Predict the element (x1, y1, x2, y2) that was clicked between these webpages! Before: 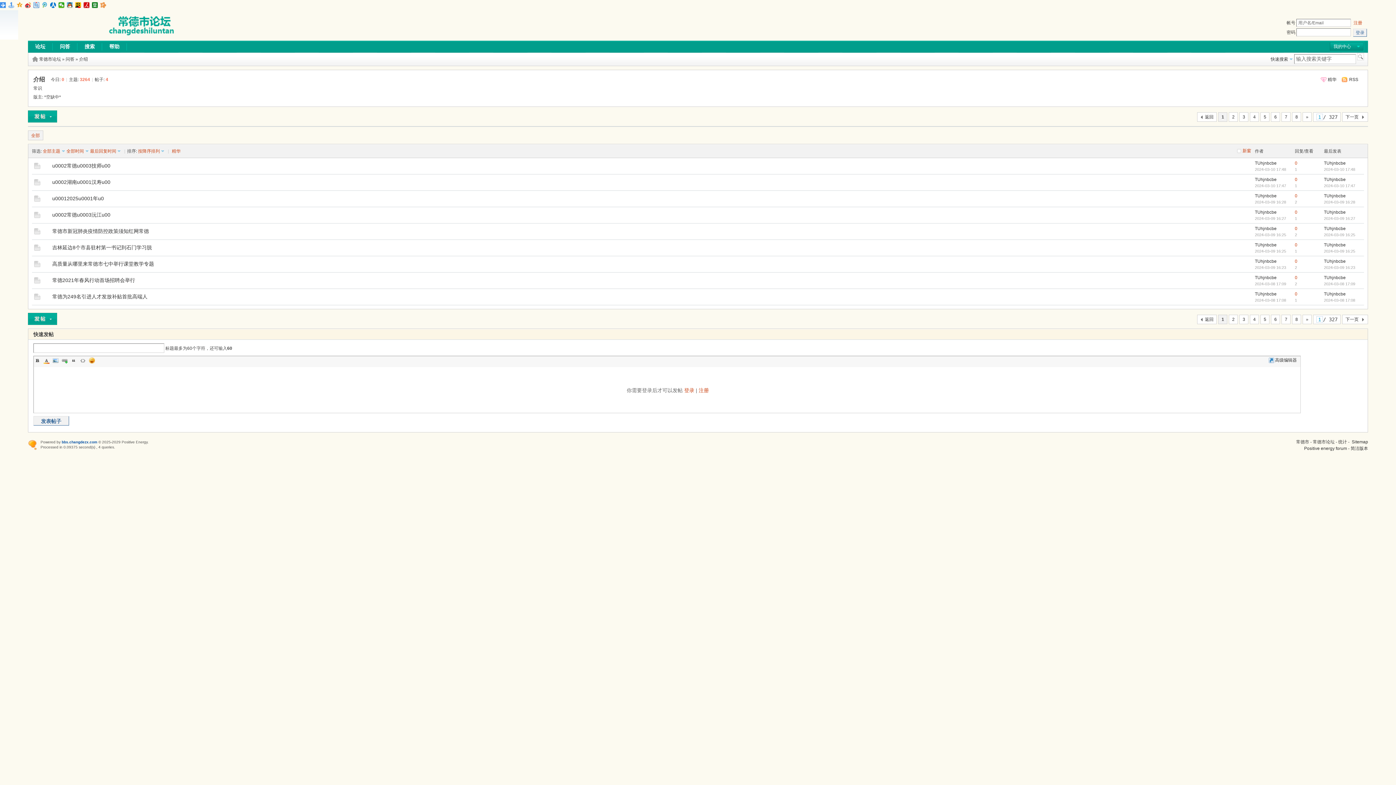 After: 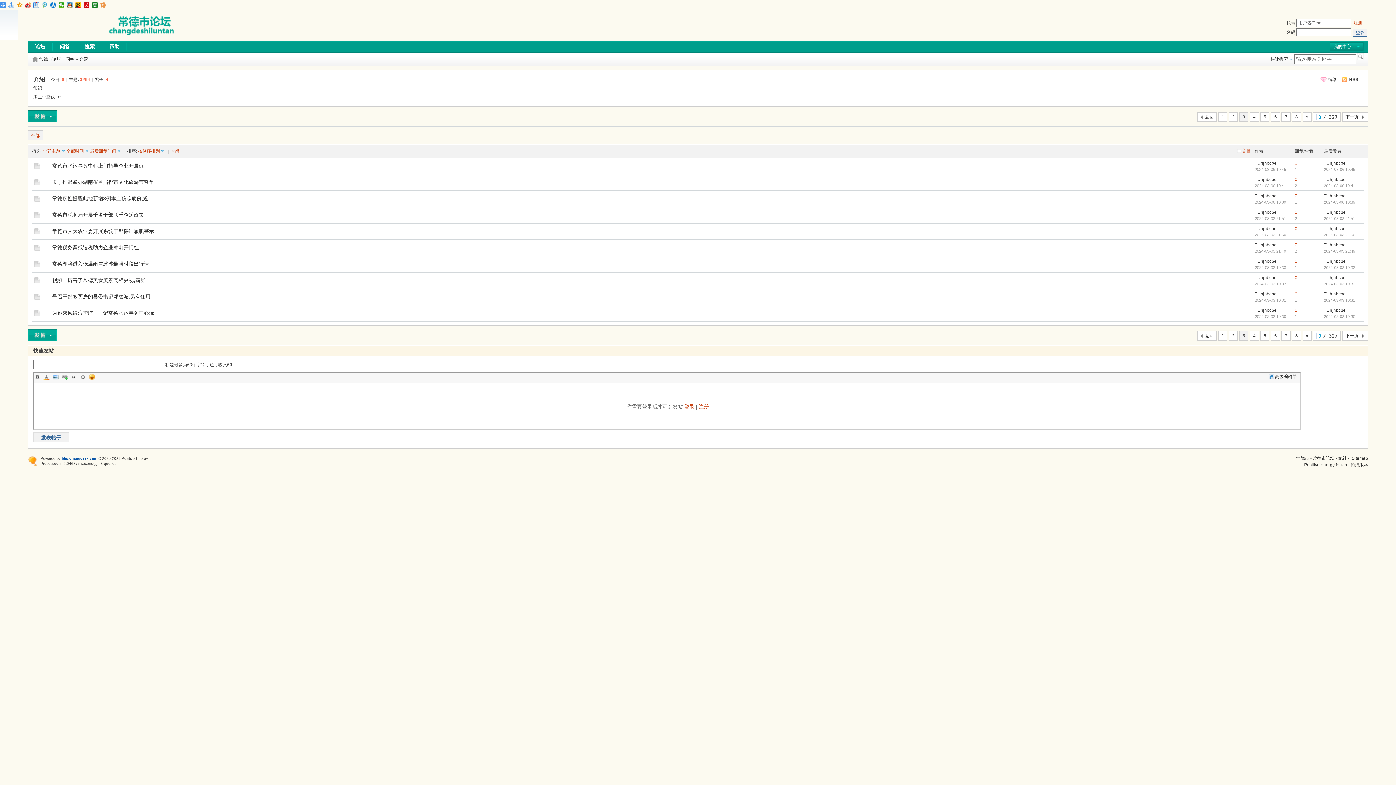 Action: label: 3 bbox: (1239, 112, 1248, 121)